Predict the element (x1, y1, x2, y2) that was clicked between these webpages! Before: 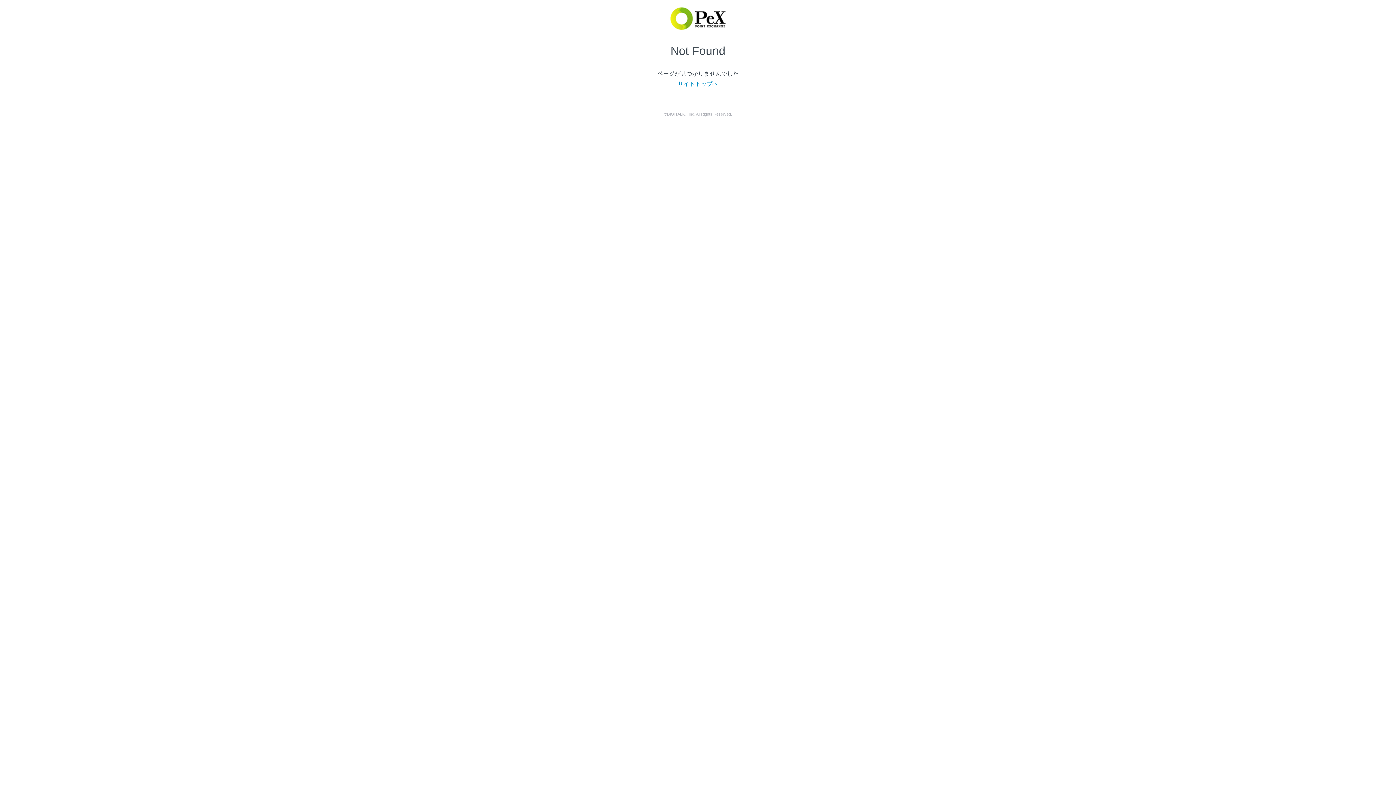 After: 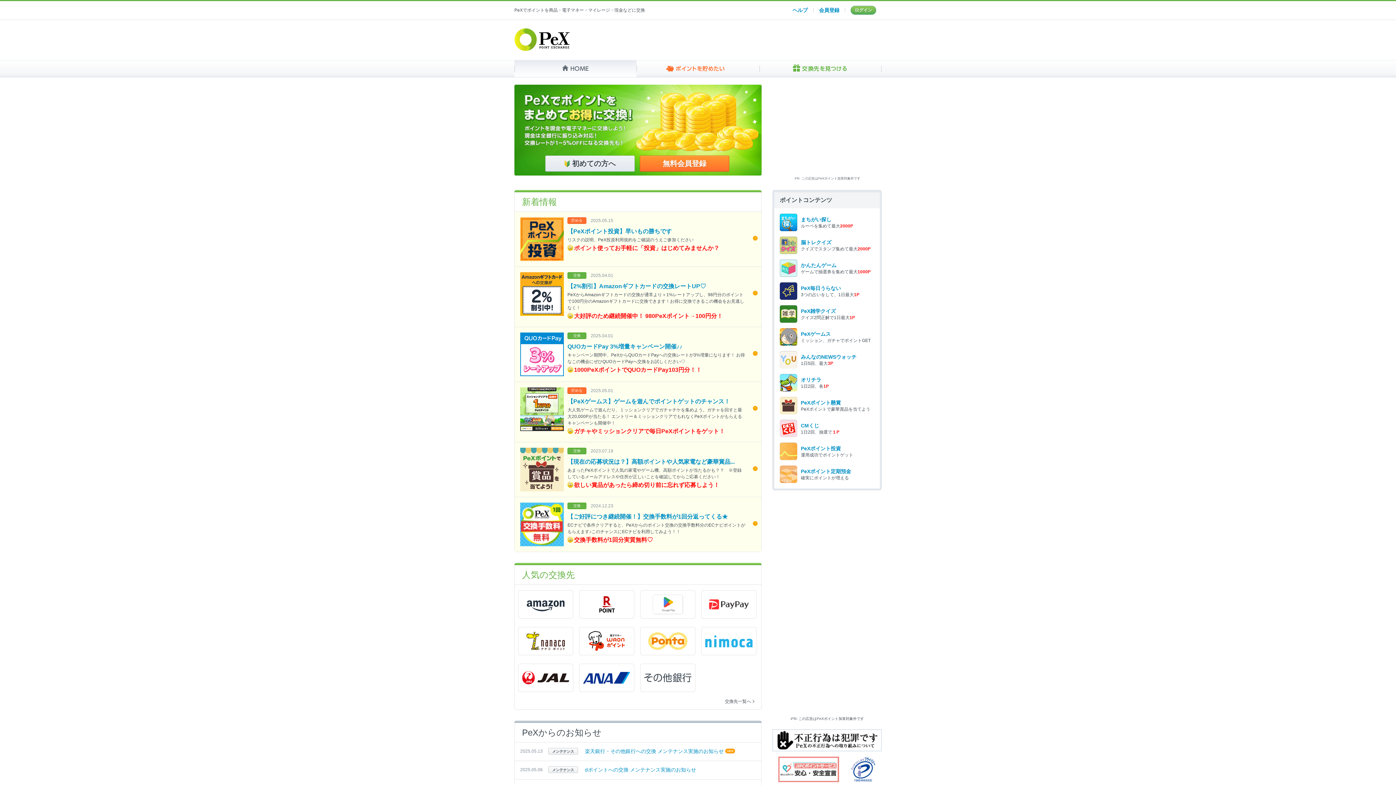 Action: bbox: (677, 80, 718, 86) label: サイトトップへ